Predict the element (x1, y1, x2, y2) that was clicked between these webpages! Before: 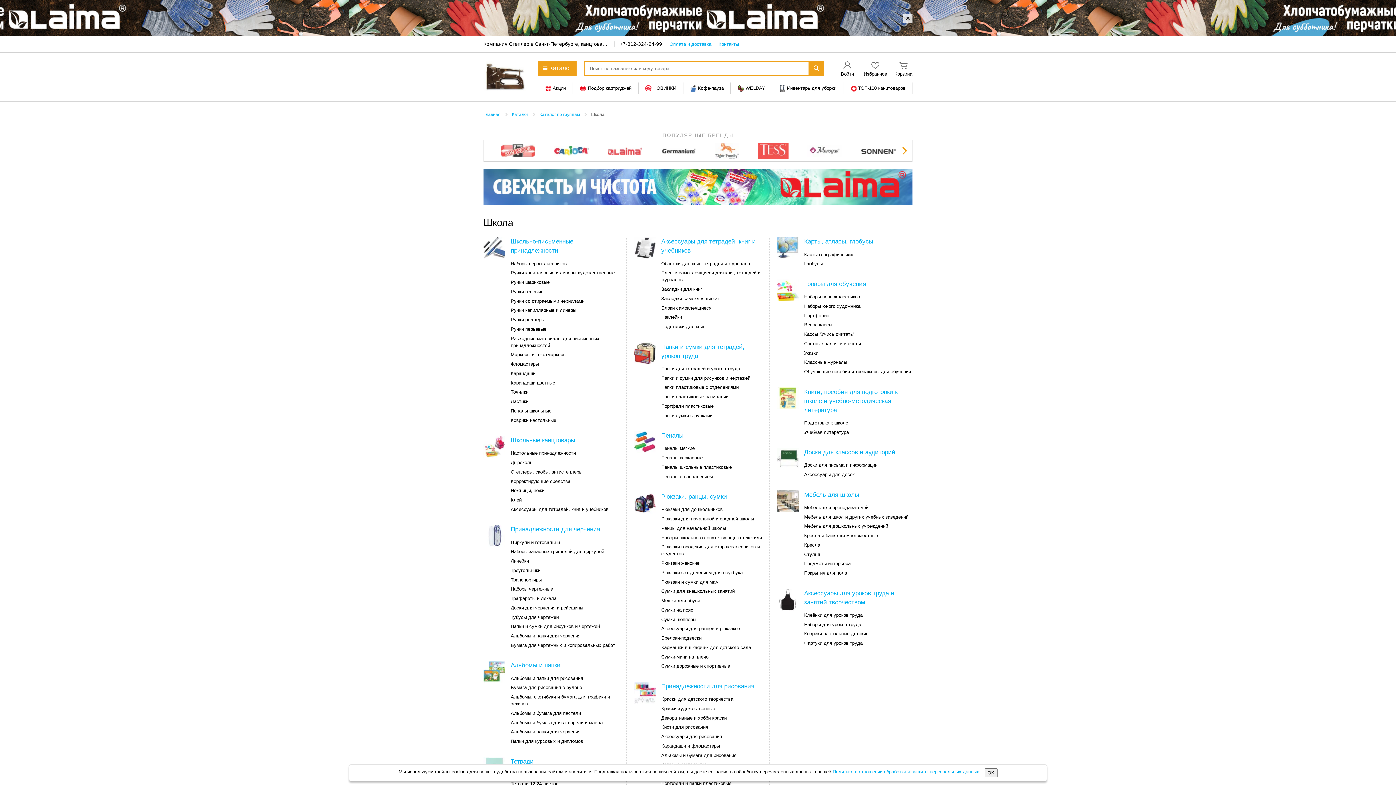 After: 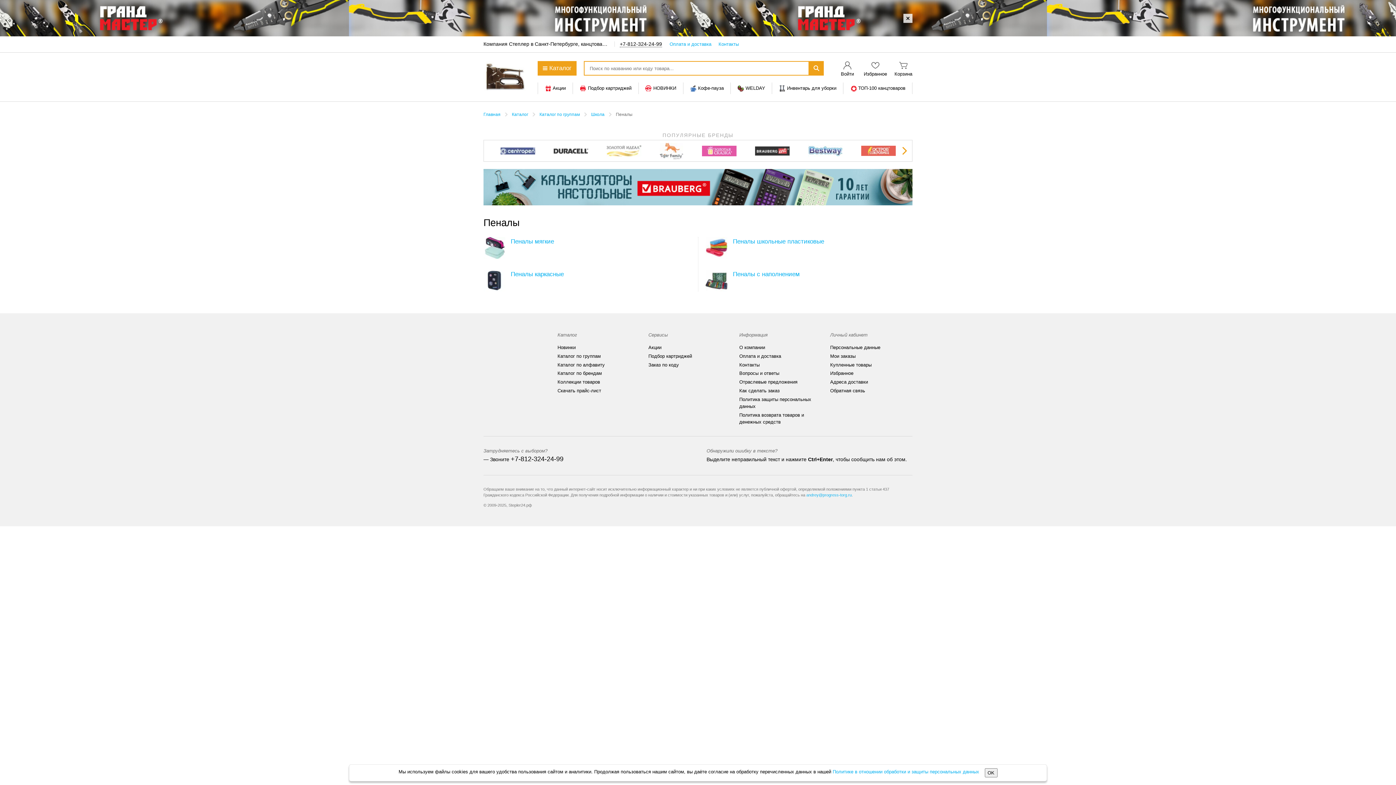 Action: label: Пеналы bbox: (634, 431, 762, 440)